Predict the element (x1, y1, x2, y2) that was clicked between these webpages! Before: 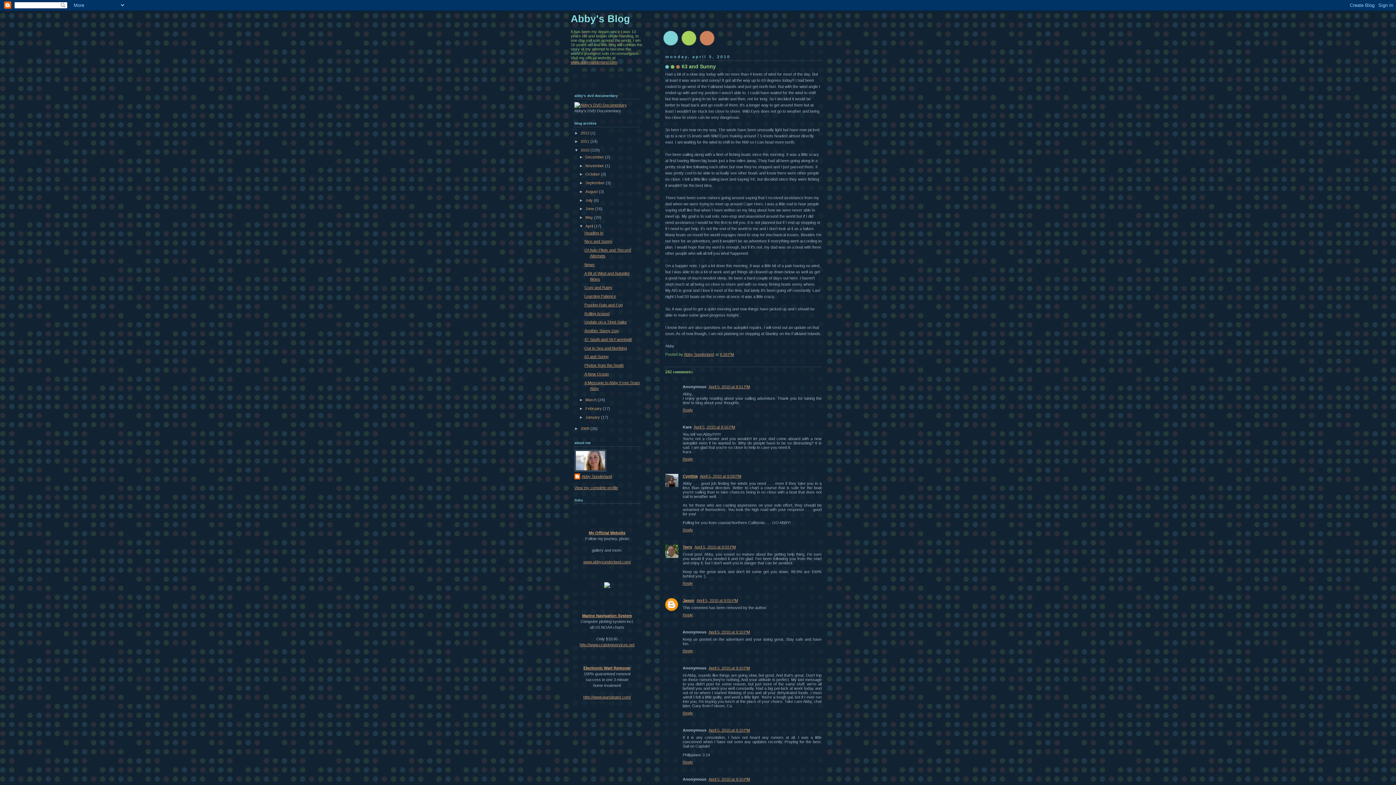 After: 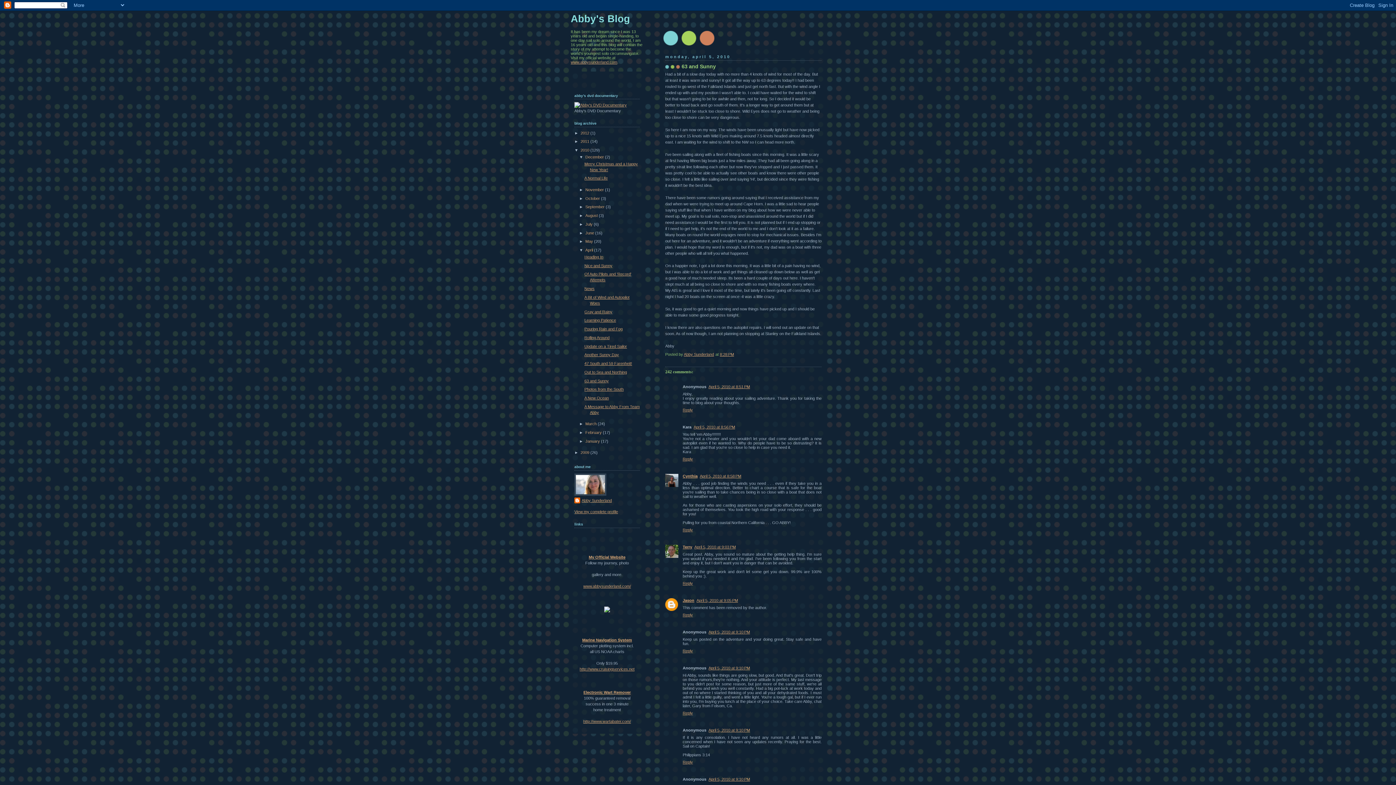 Action: bbox: (579, 154, 585, 159) label: ►  